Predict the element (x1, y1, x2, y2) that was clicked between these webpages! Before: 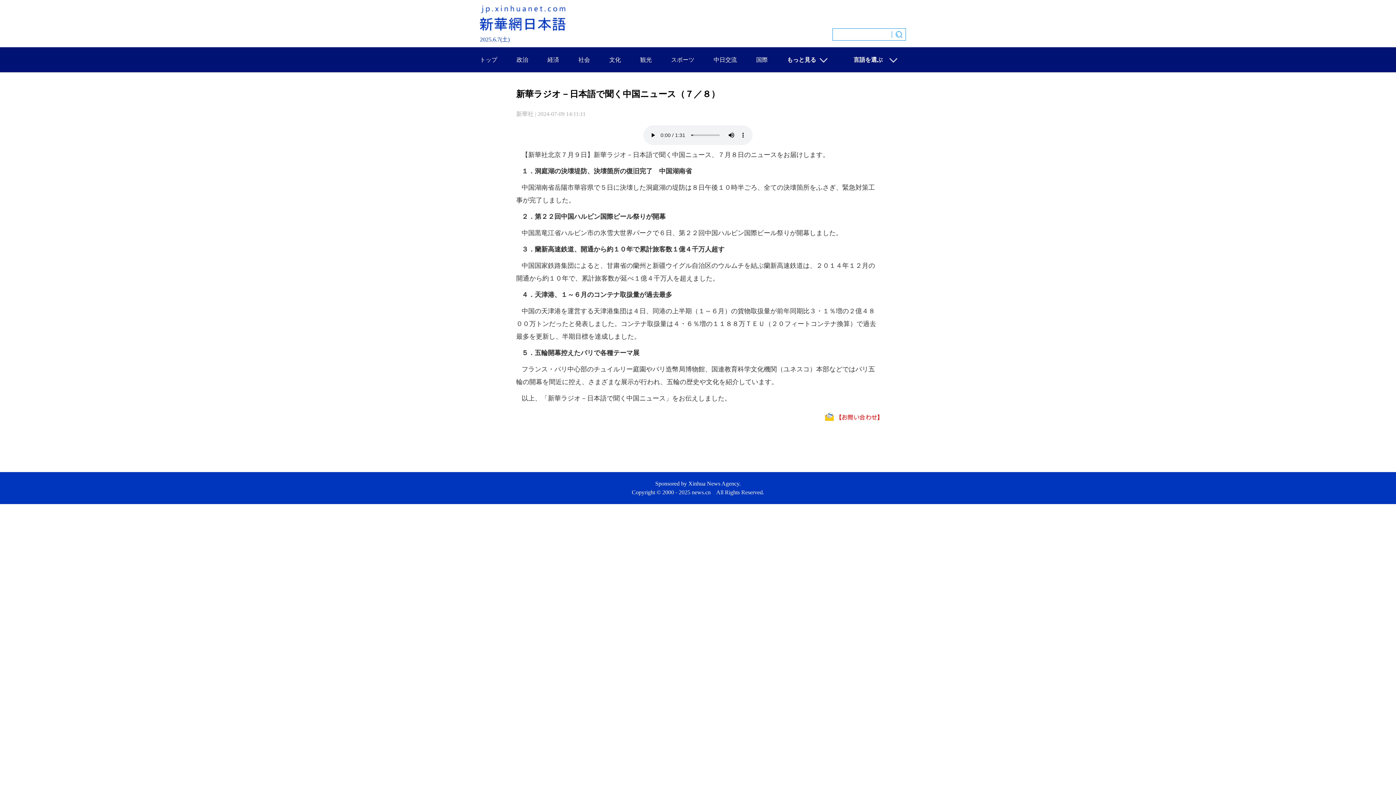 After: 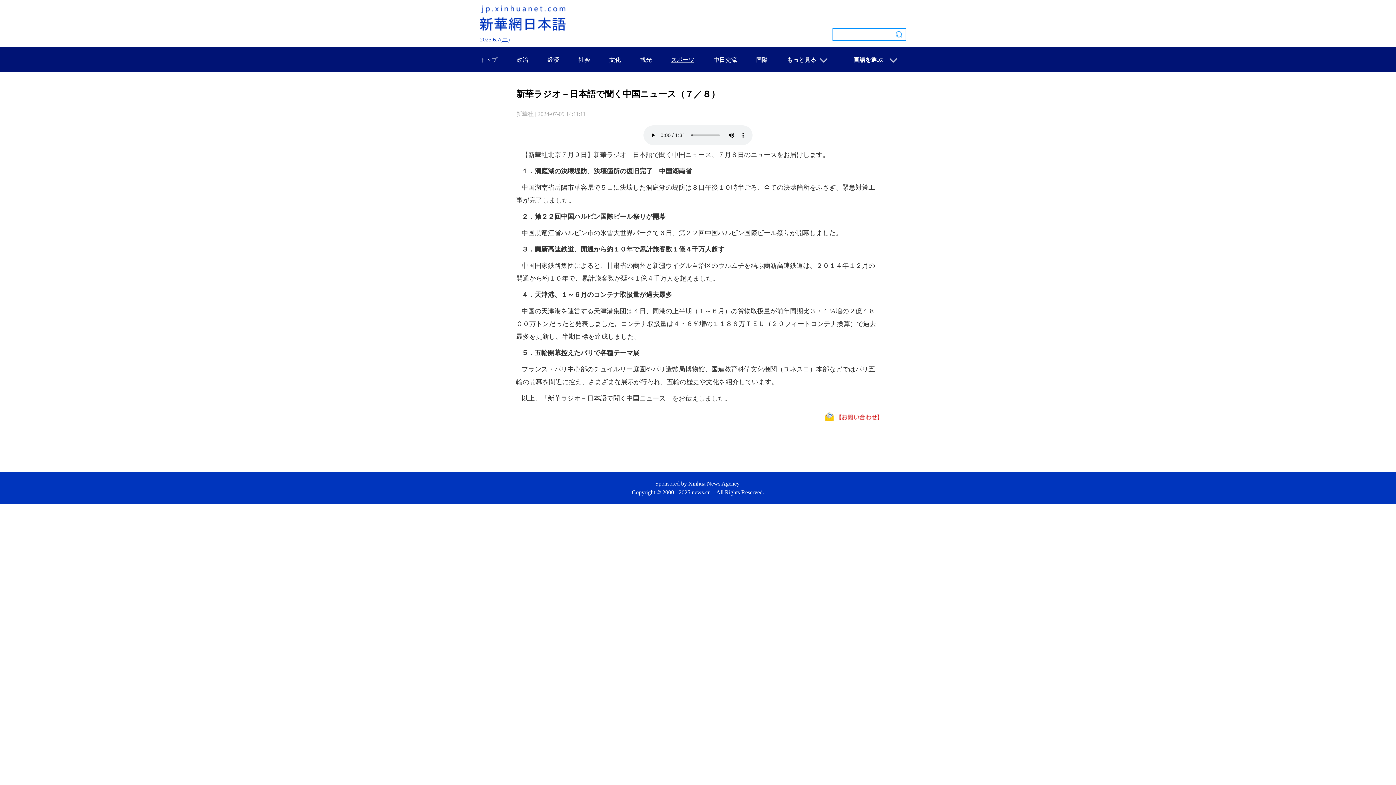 Action: bbox: (671, 56, 694, 62) label: スポーツ